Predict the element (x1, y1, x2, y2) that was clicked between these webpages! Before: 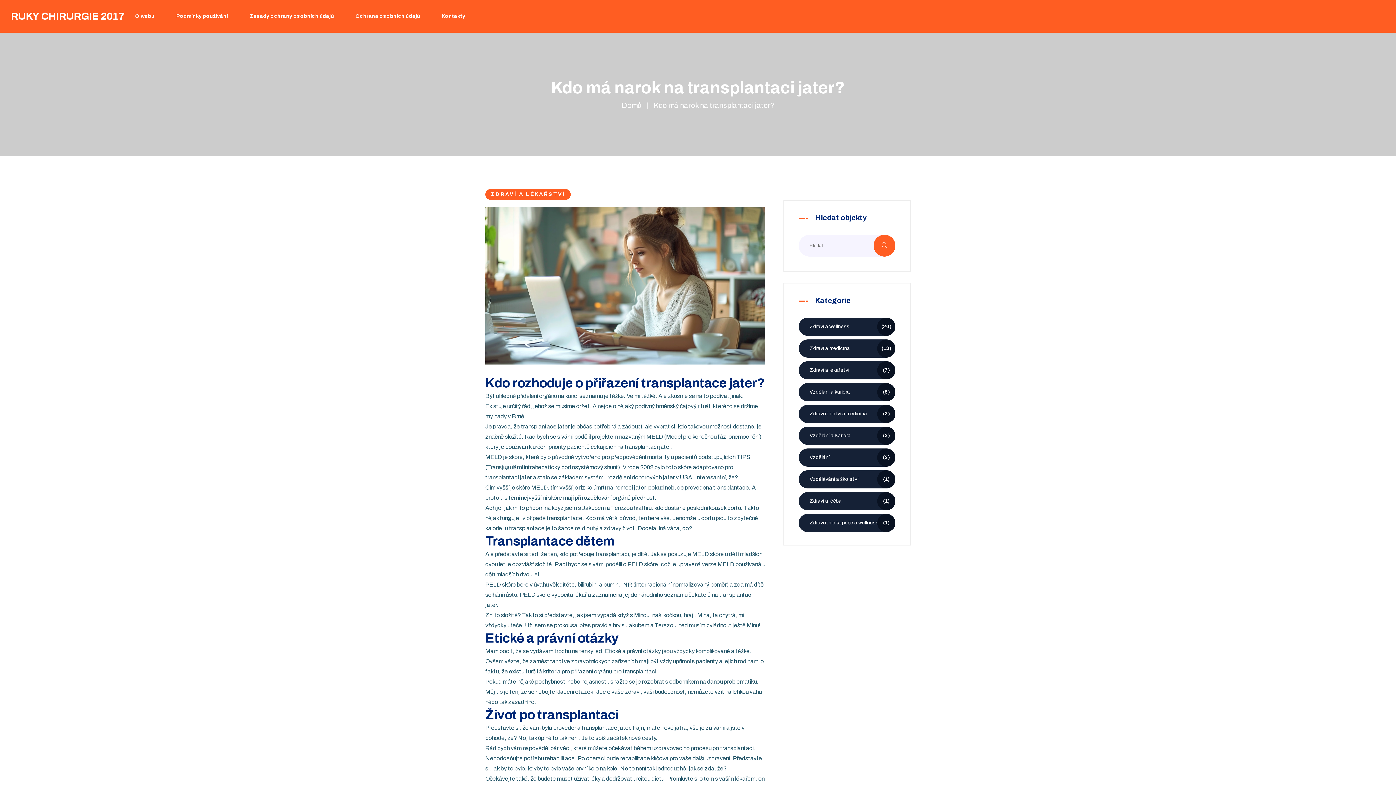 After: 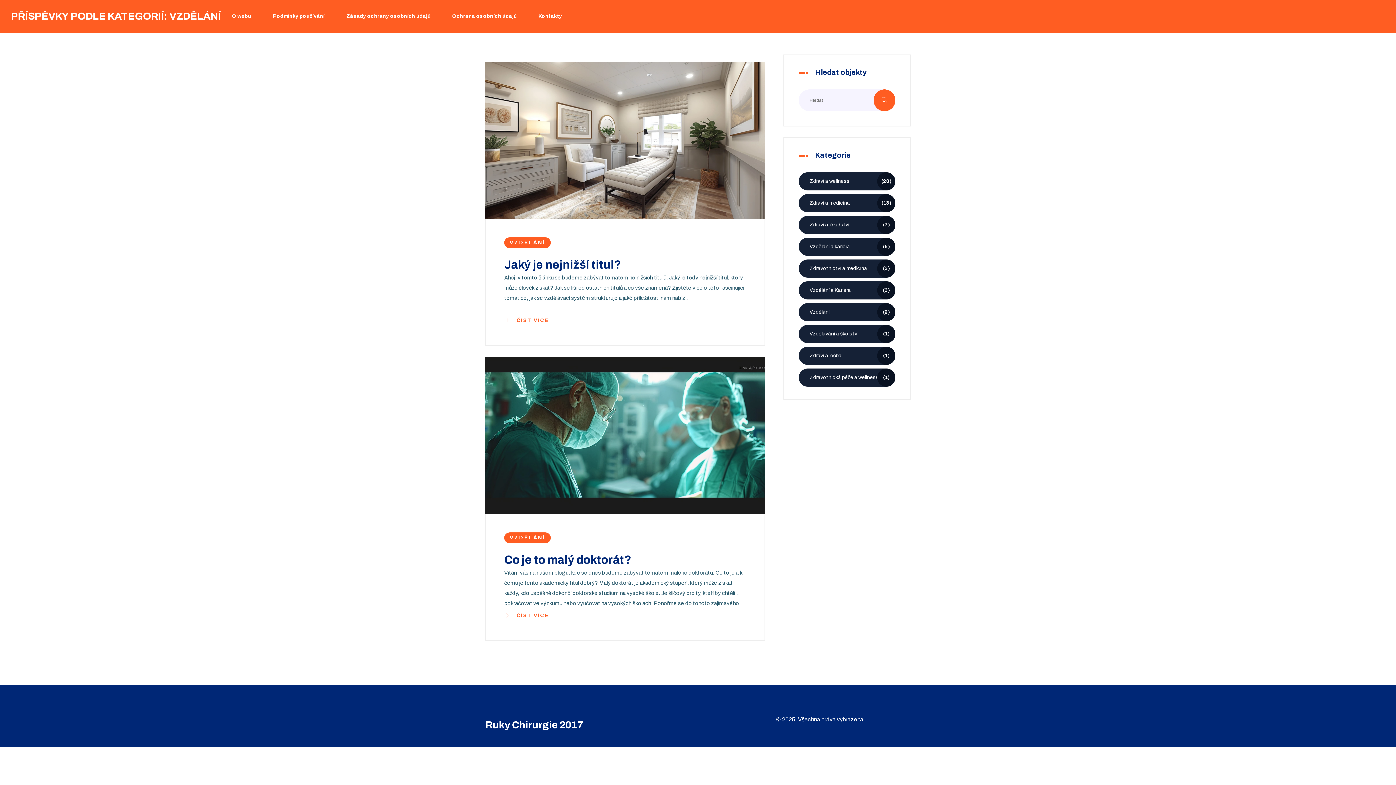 Action: label: Vzdělání
(2) bbox: (798, 448, 895, 466)